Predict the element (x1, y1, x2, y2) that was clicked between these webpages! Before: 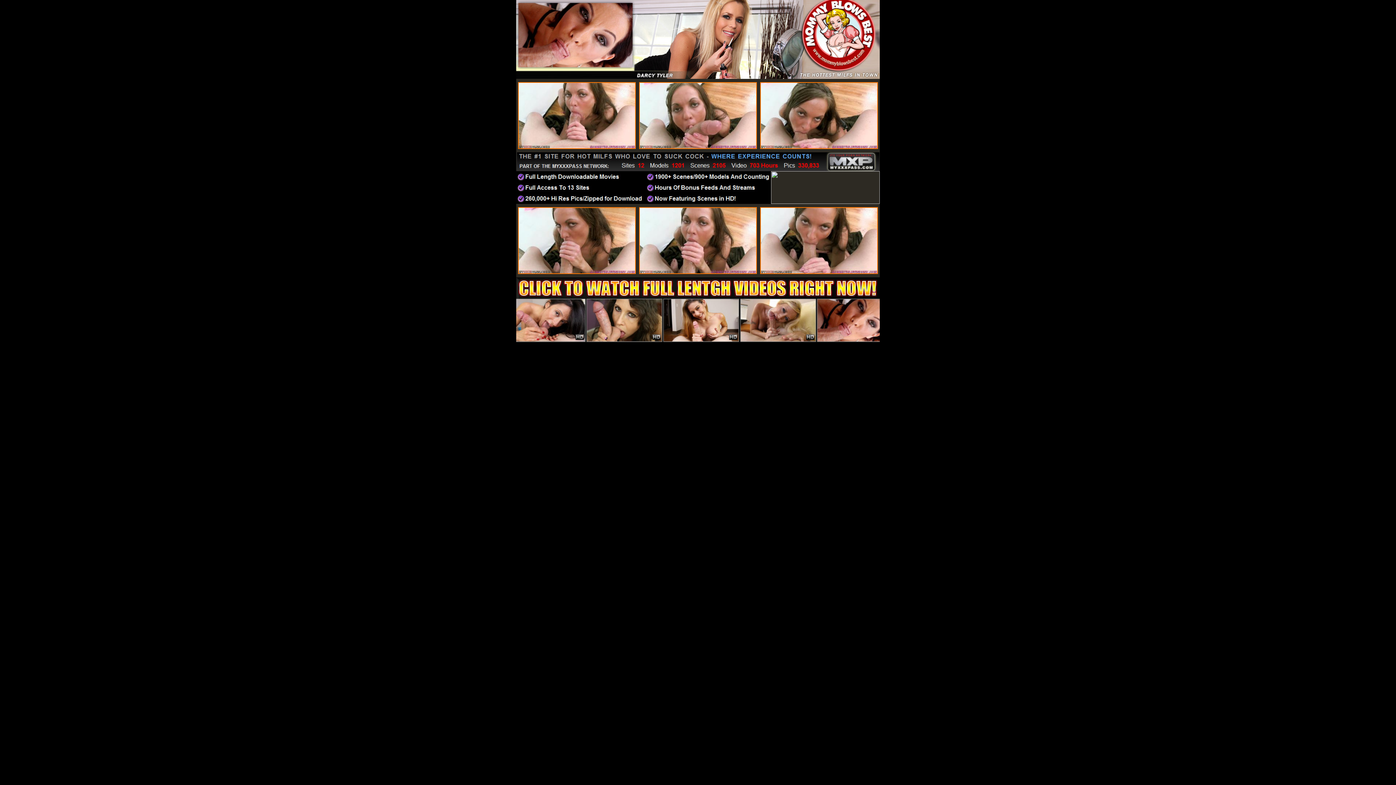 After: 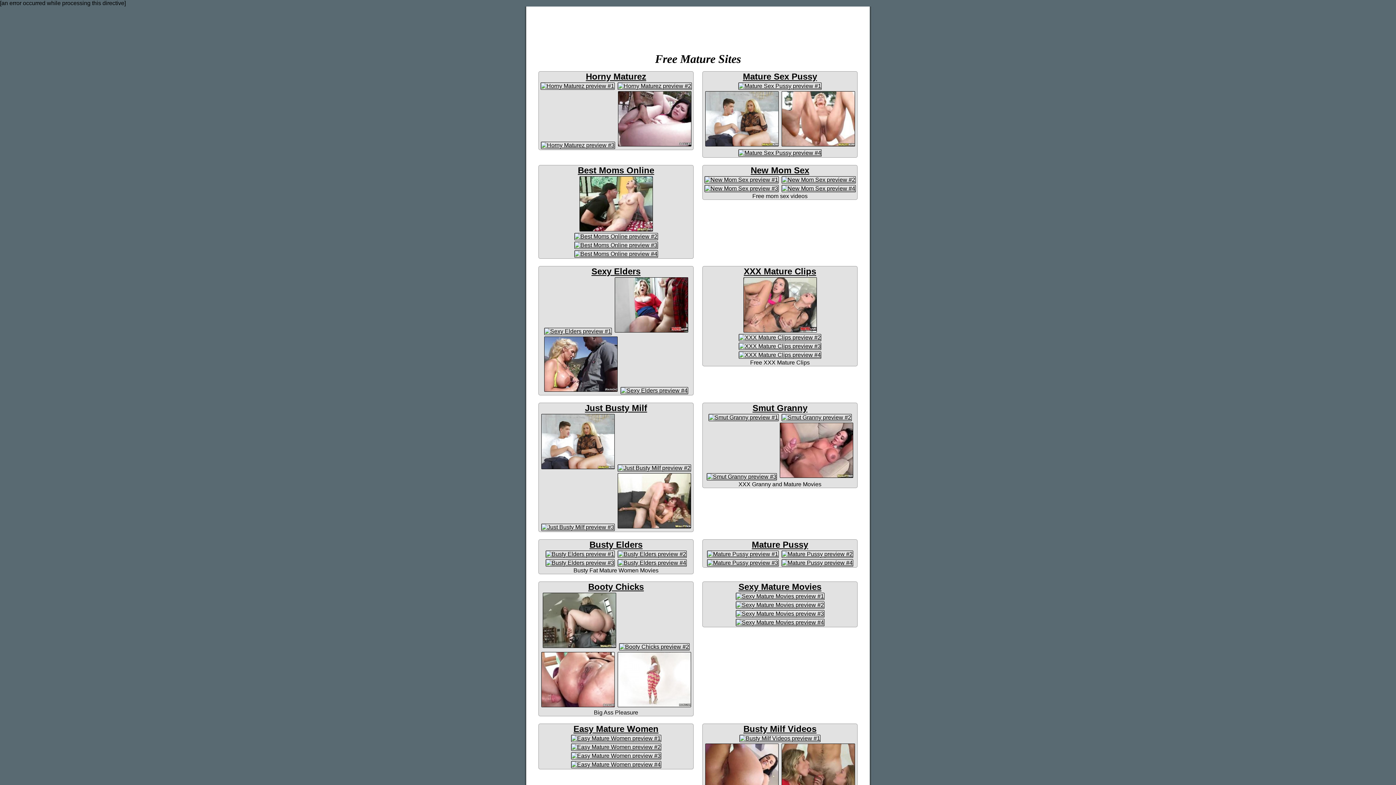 Action: bbox: (518, 269, 635, 275)